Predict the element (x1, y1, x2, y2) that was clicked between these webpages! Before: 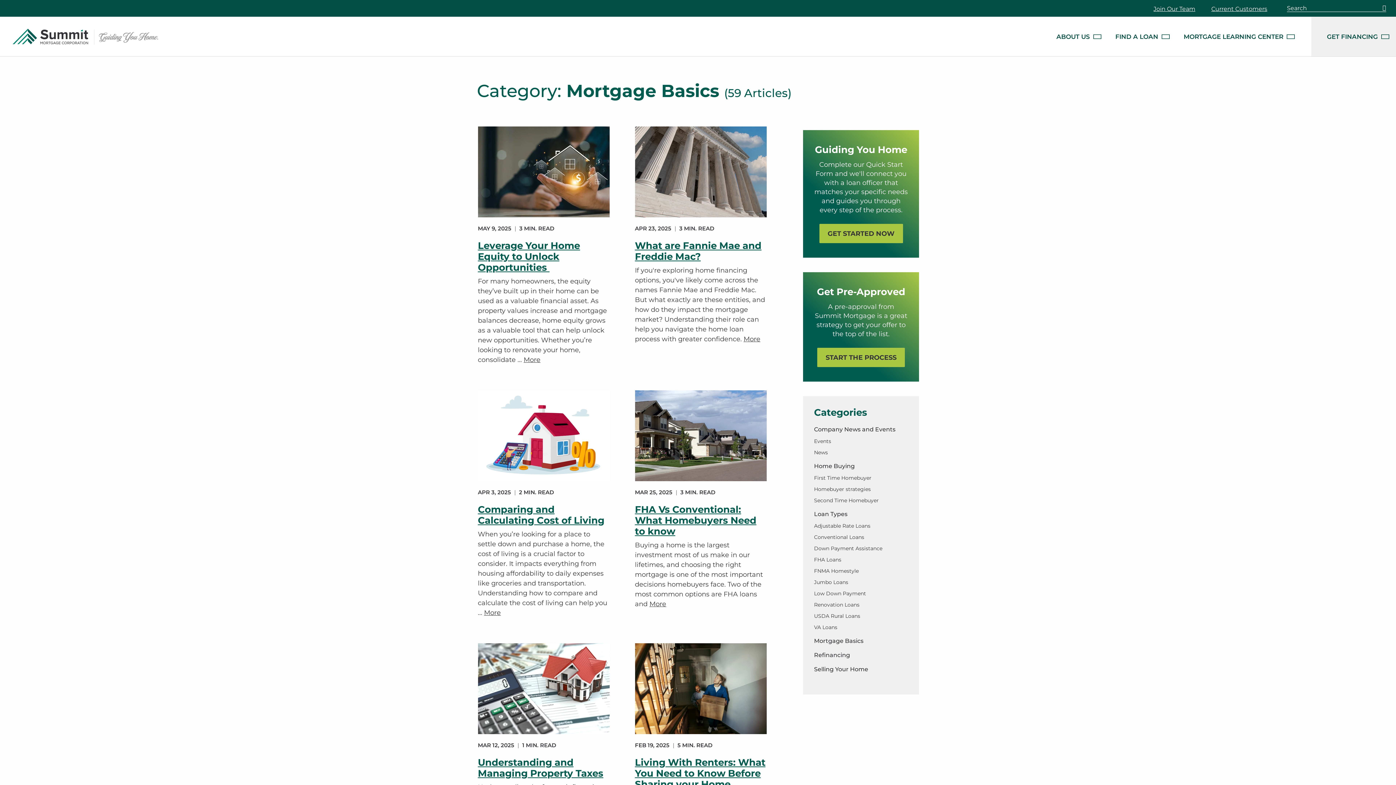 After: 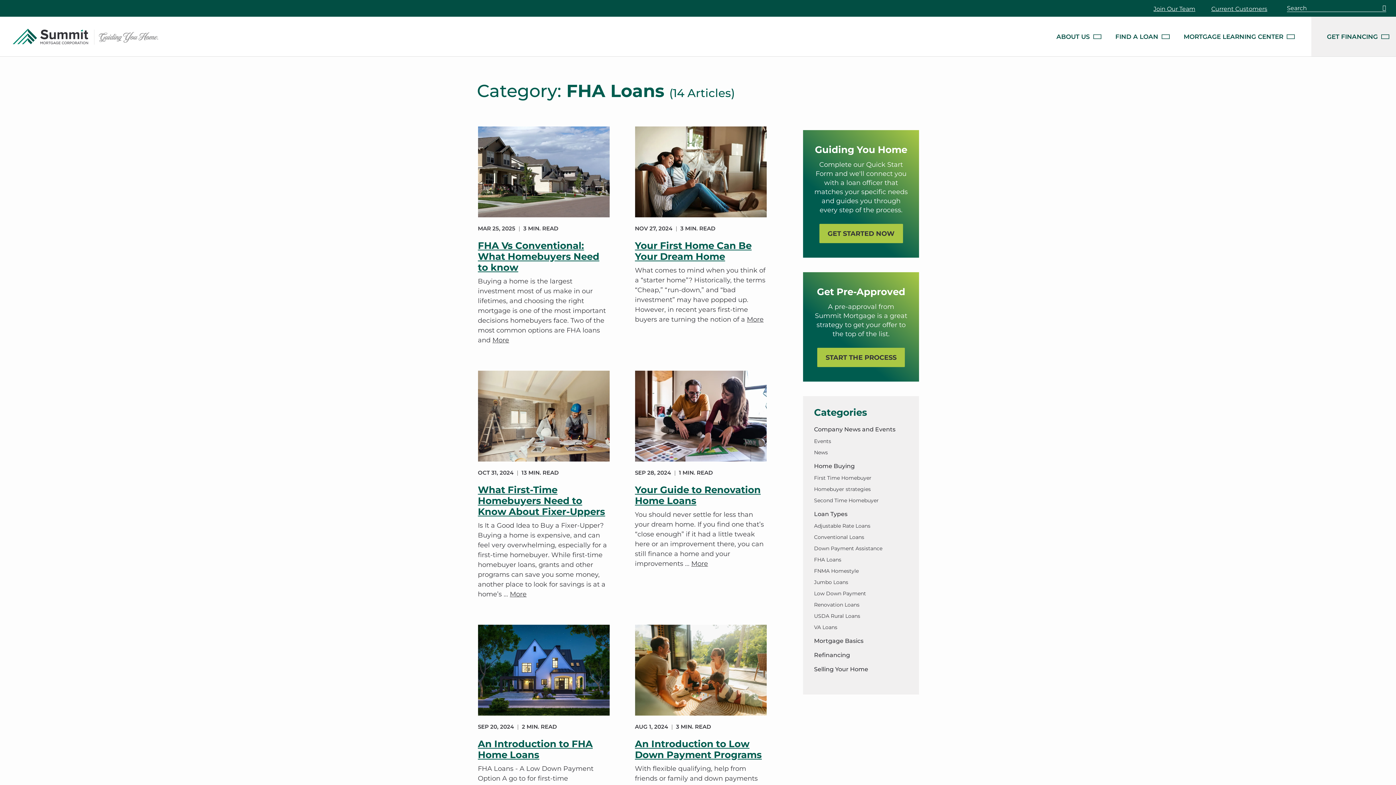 Action: label: FHA Loans bbox: (814, 556, 841, 564)